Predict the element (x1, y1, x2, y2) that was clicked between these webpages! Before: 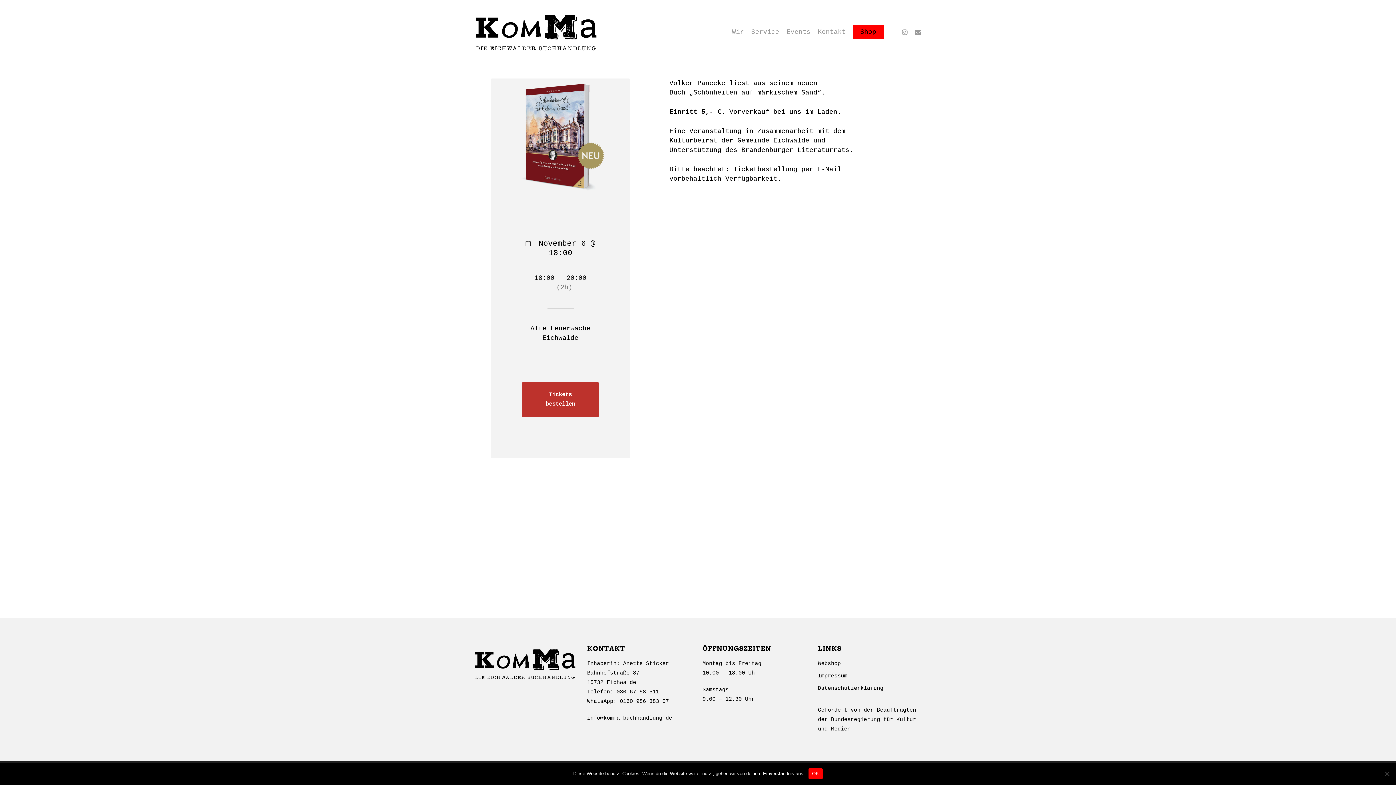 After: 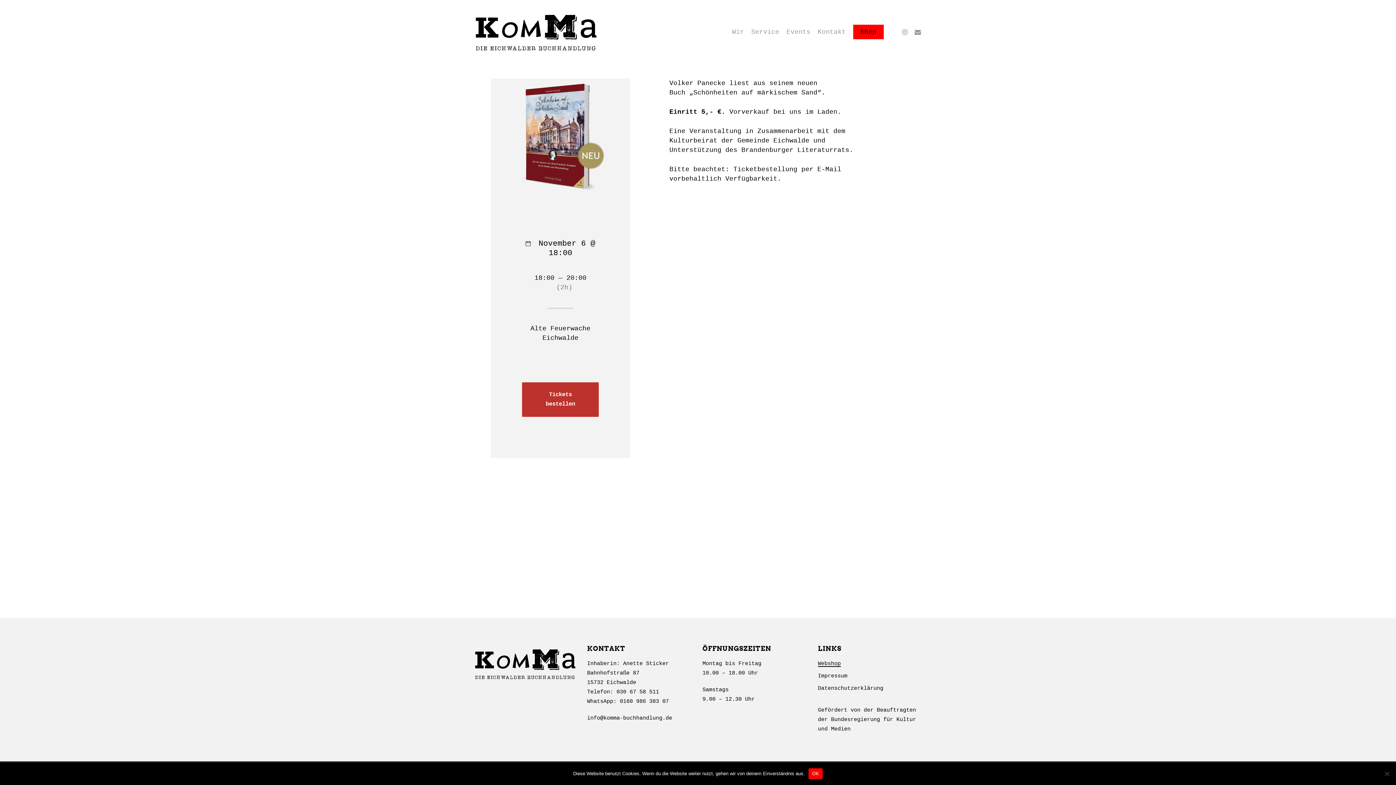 Action: label: Webshop bbox: (818, 661, 841, 667)